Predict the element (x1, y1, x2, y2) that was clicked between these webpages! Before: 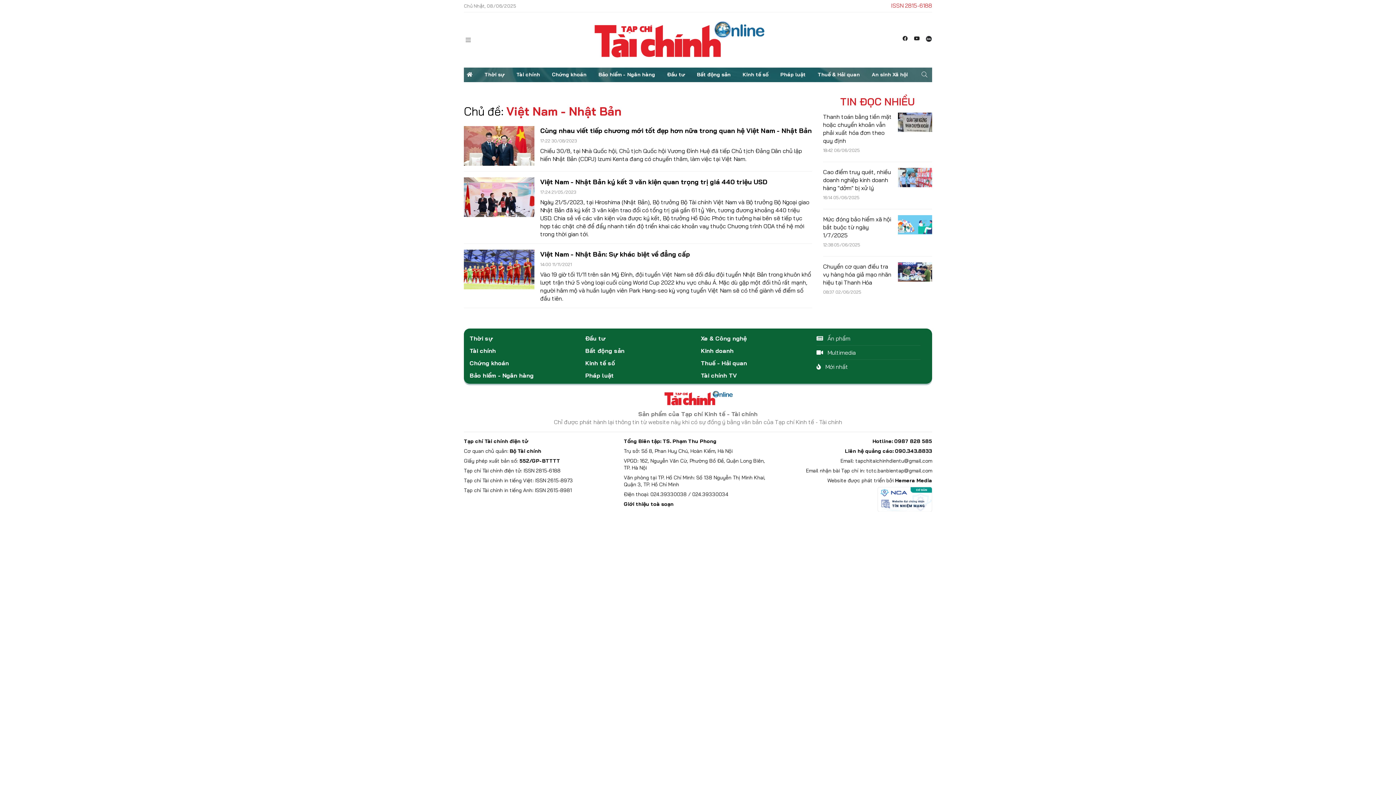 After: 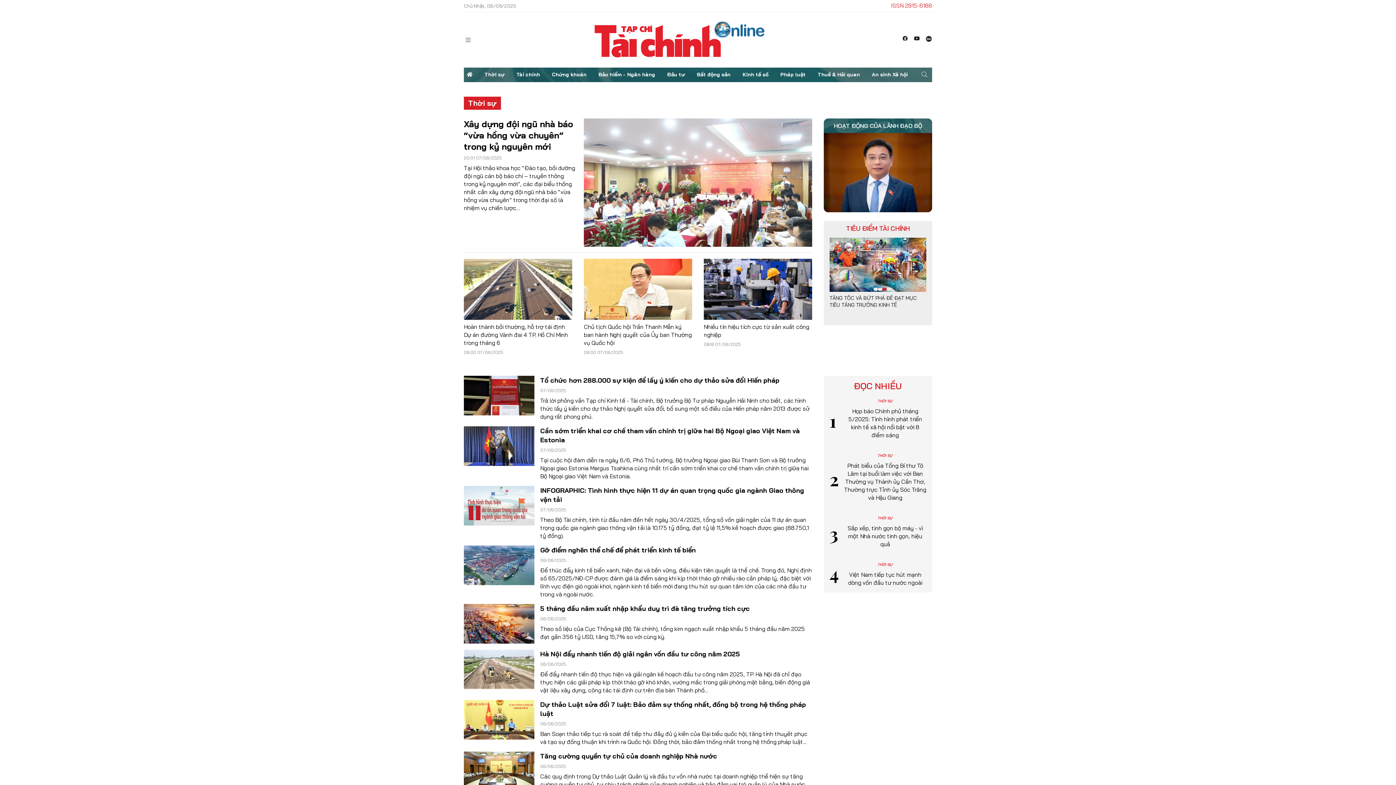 Action: label: Thời sự bbox: (469, 334, 493, 342)